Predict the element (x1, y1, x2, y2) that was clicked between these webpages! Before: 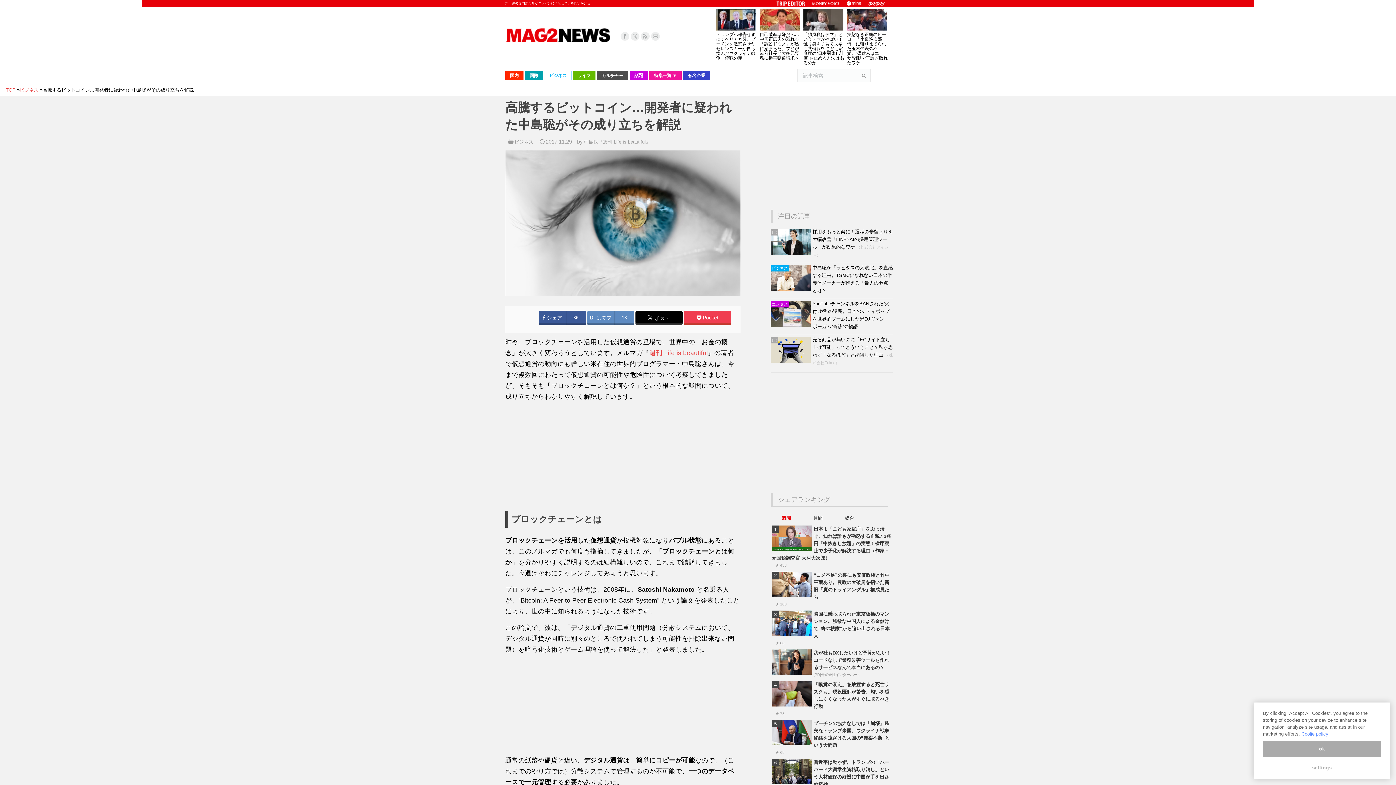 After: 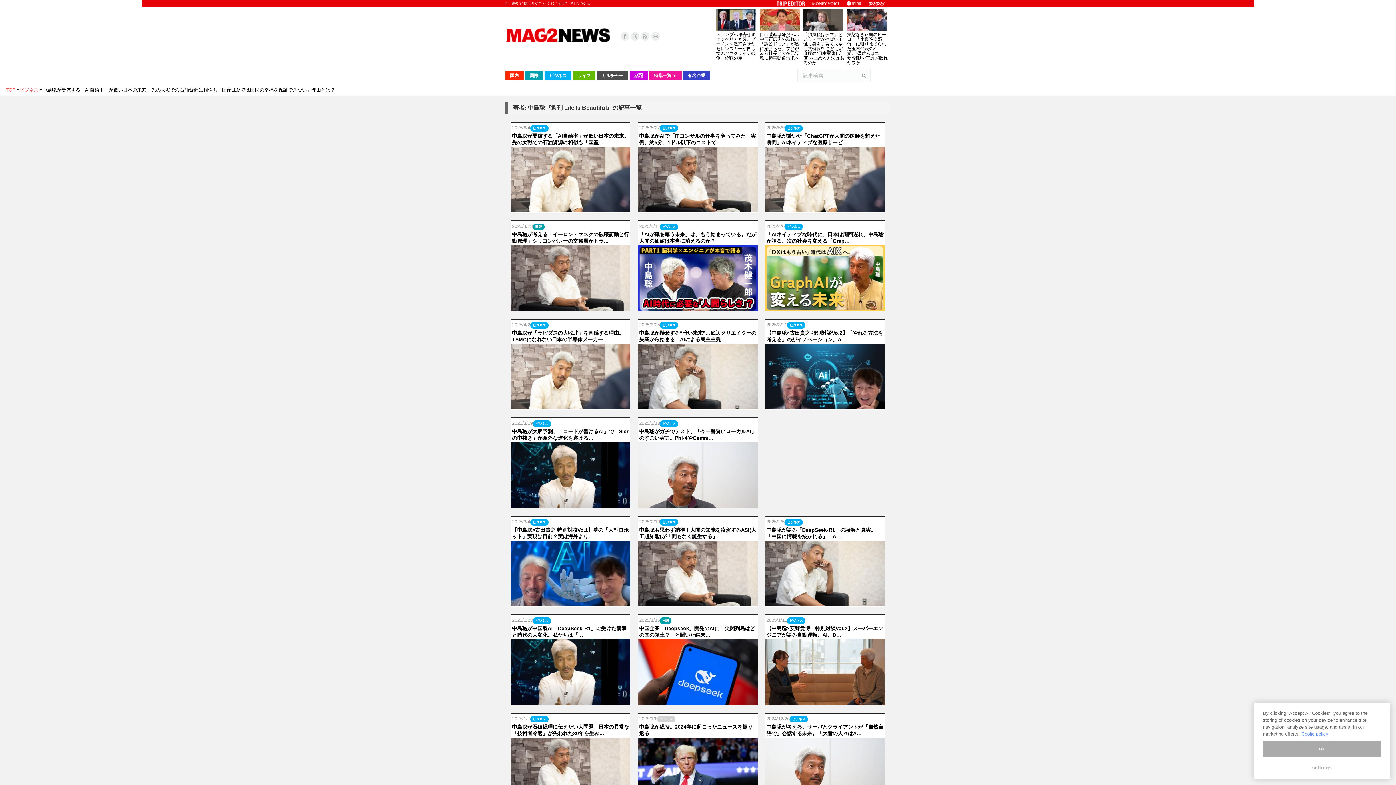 Action: label: 中島聡『週刊 Life is beautiful』 bbox: (584, 139, 650, 144)